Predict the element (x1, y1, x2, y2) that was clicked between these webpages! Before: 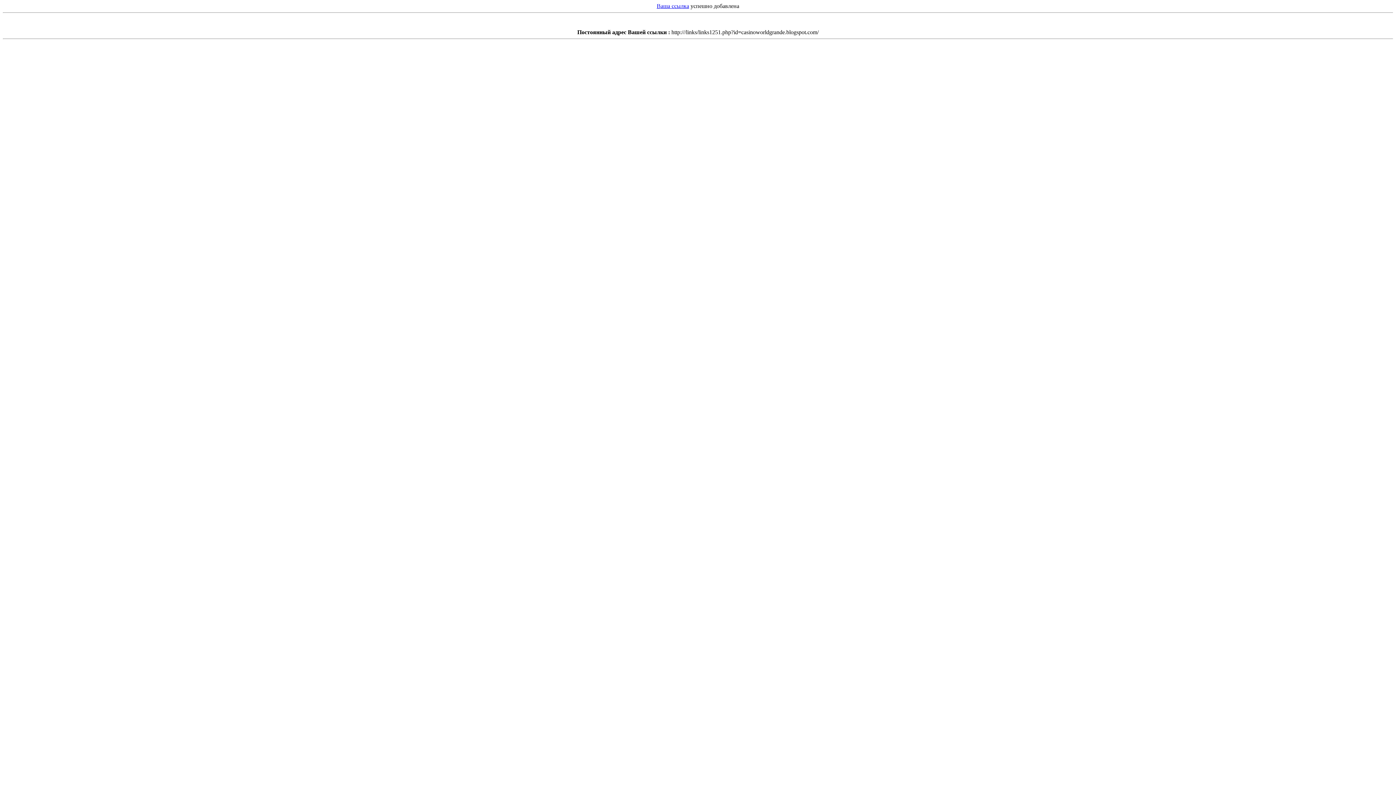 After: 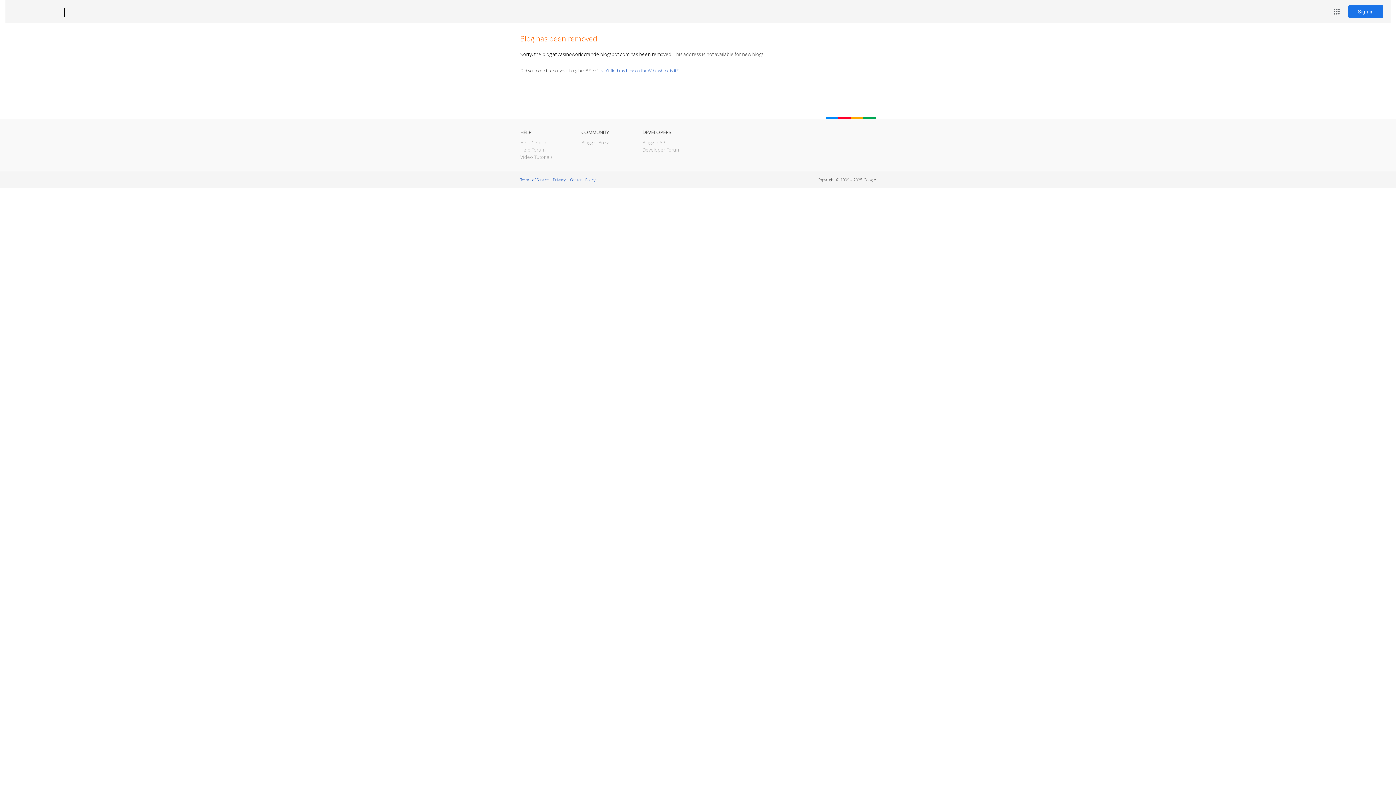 Action: bbox: (671, 2, 689, 9) label: ссылка